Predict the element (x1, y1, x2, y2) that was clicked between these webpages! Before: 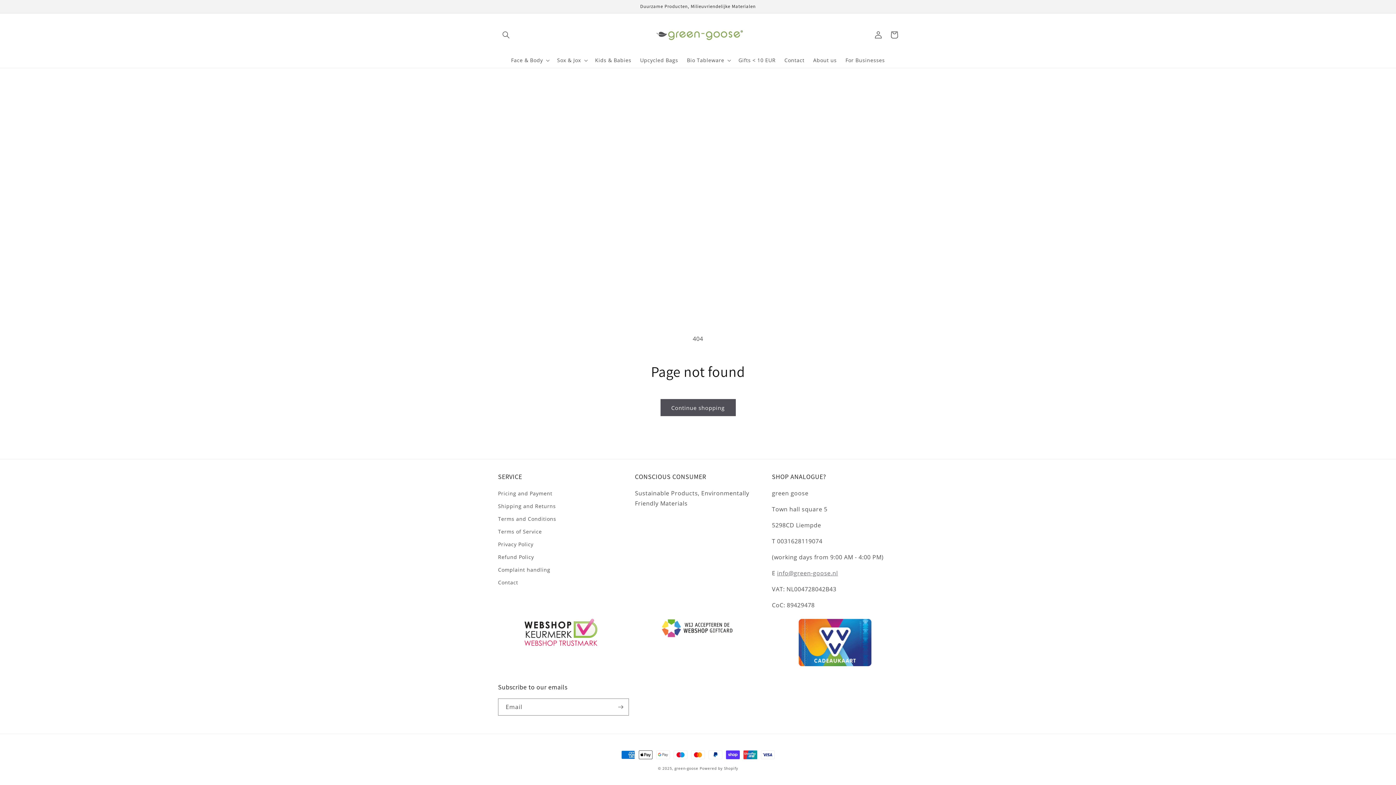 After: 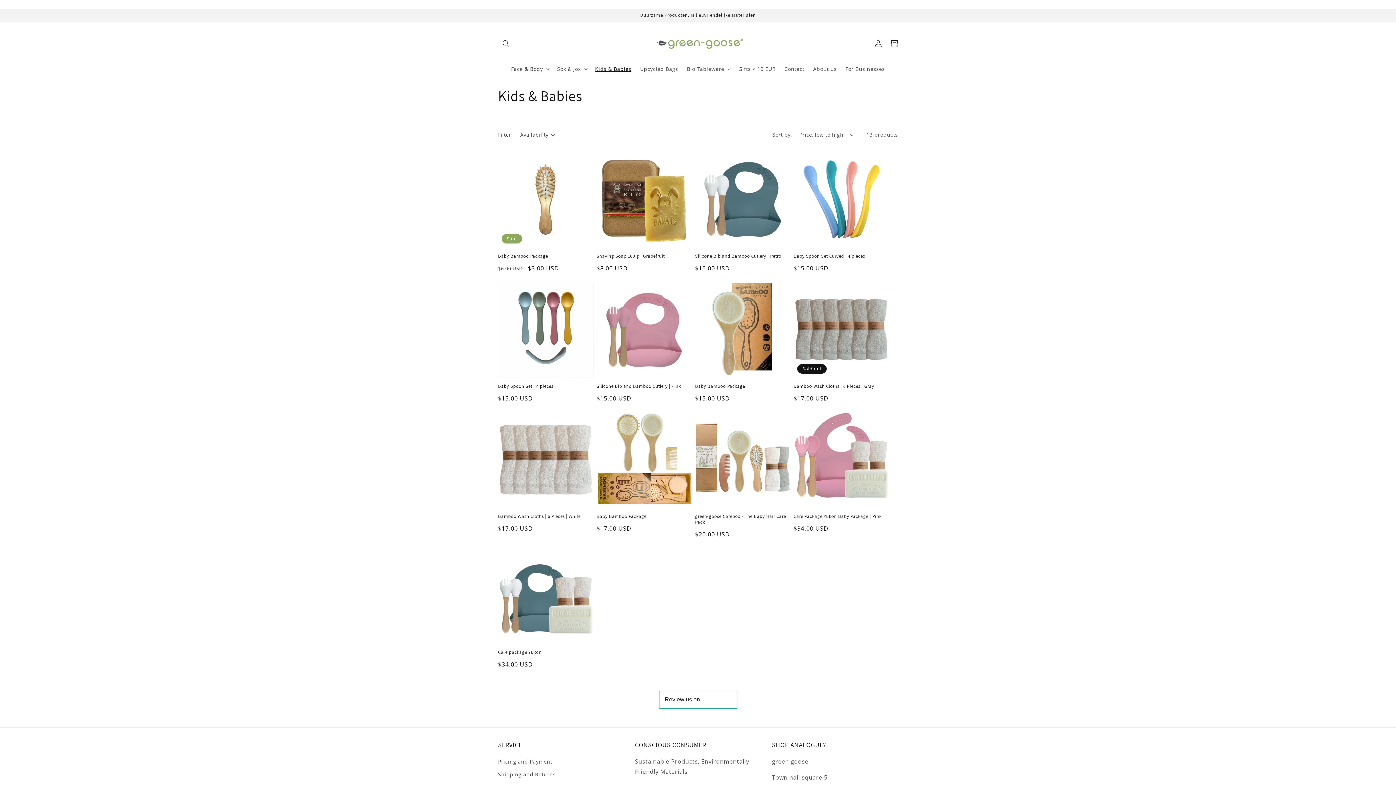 Action: label: Kids & Babies bbox: (590, 52, 635, 68)